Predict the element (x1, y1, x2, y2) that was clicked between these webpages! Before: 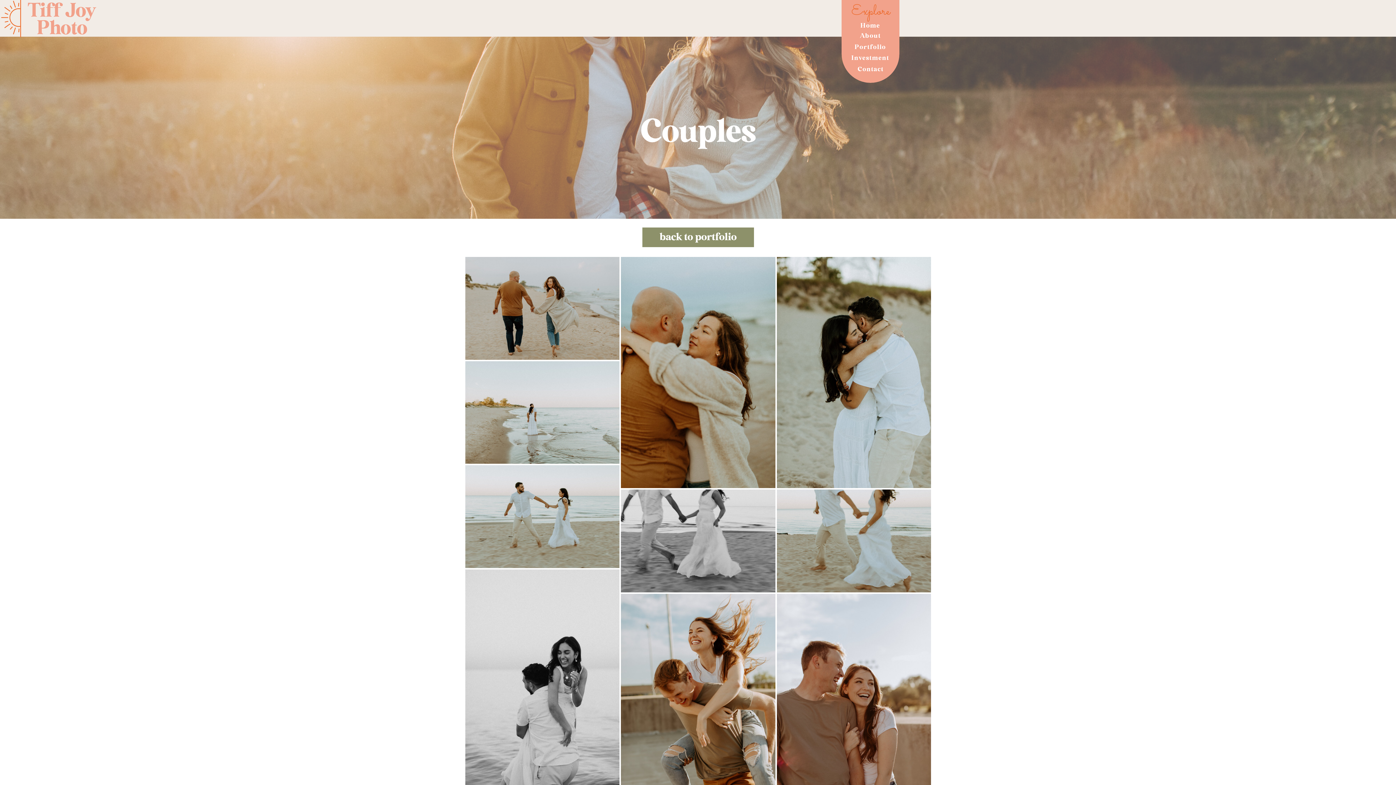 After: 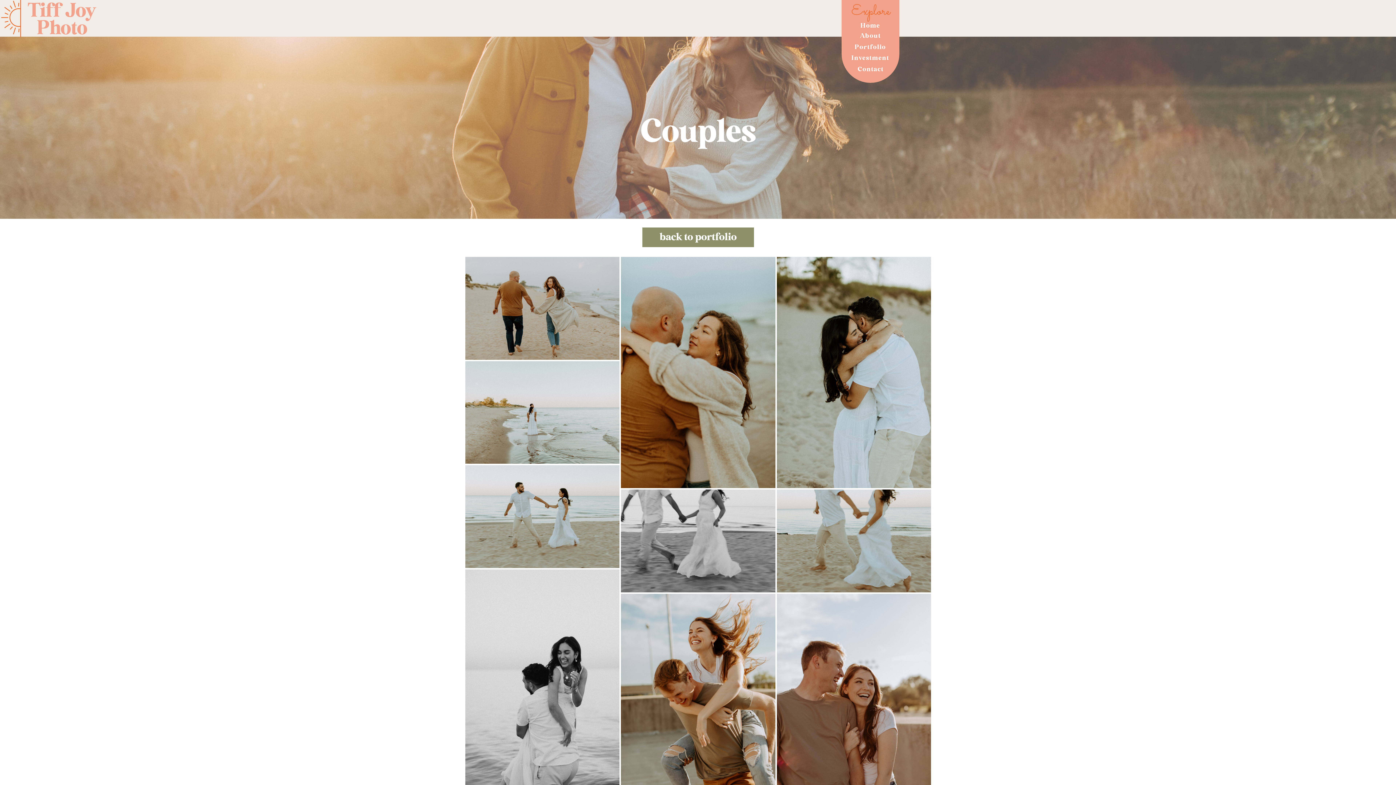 Action: label: Tiff Joy Photo bbox: (24, 1, 99, 35)